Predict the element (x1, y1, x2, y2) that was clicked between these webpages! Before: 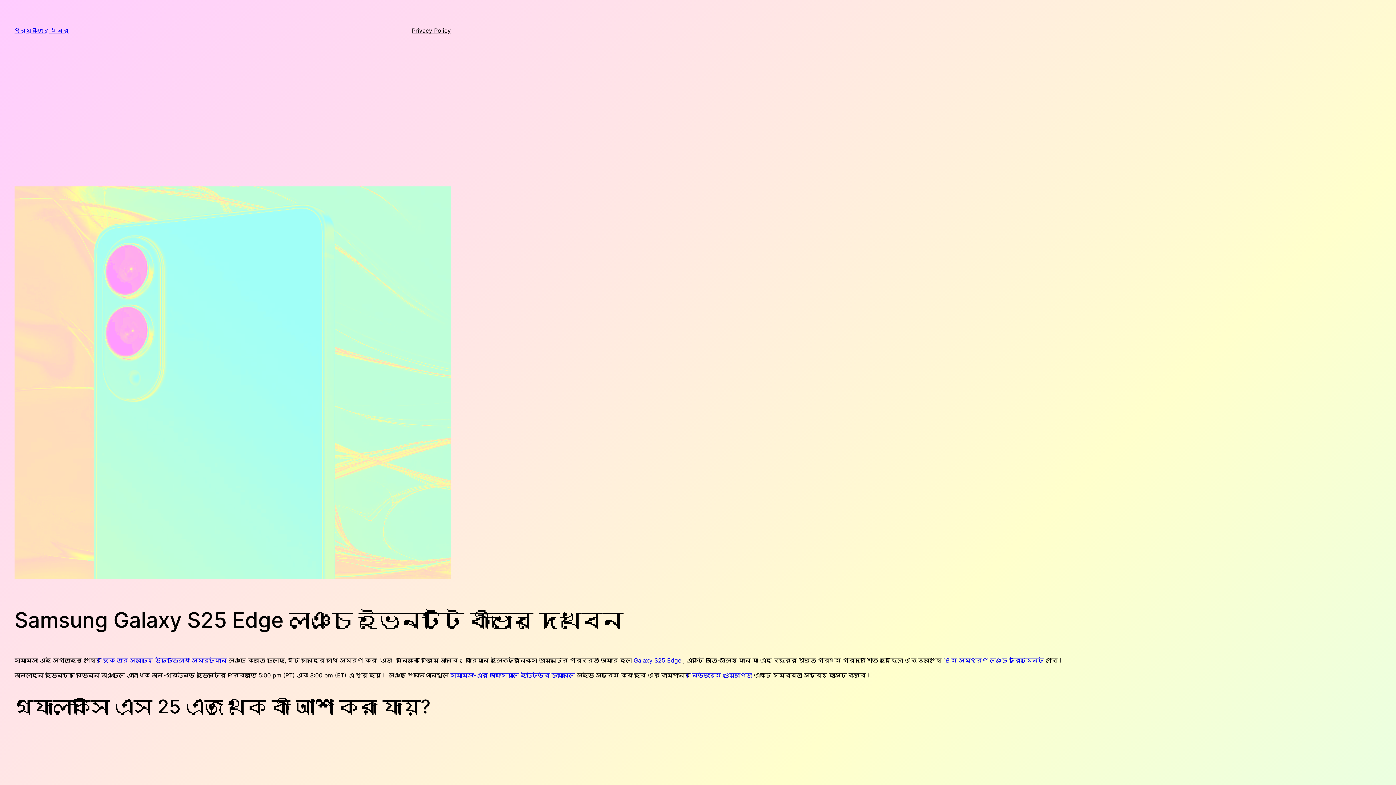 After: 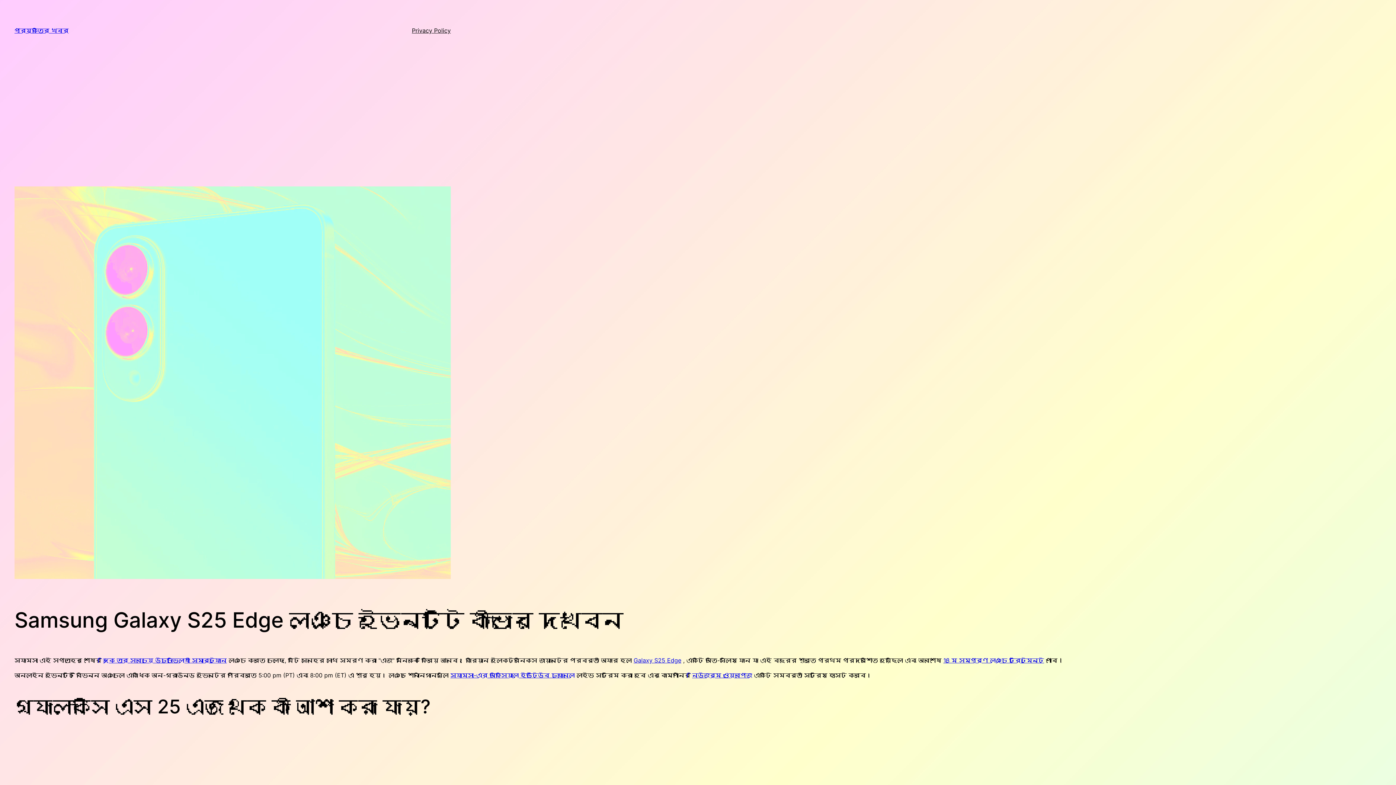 Action: label: স্যামসাং-এর অফিসিয়াল ইউটিউব চ্যানেলে bbox: (450, 672, 574, 679)